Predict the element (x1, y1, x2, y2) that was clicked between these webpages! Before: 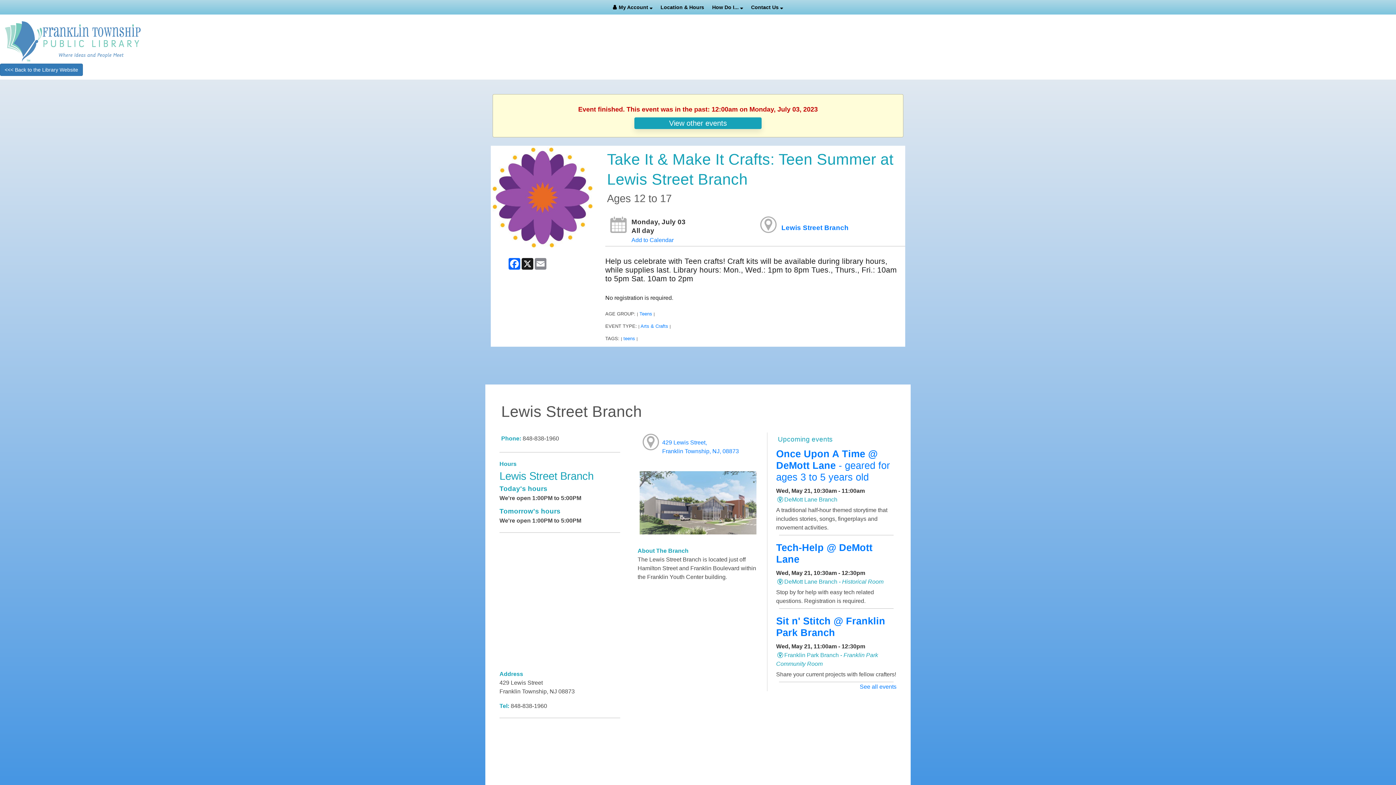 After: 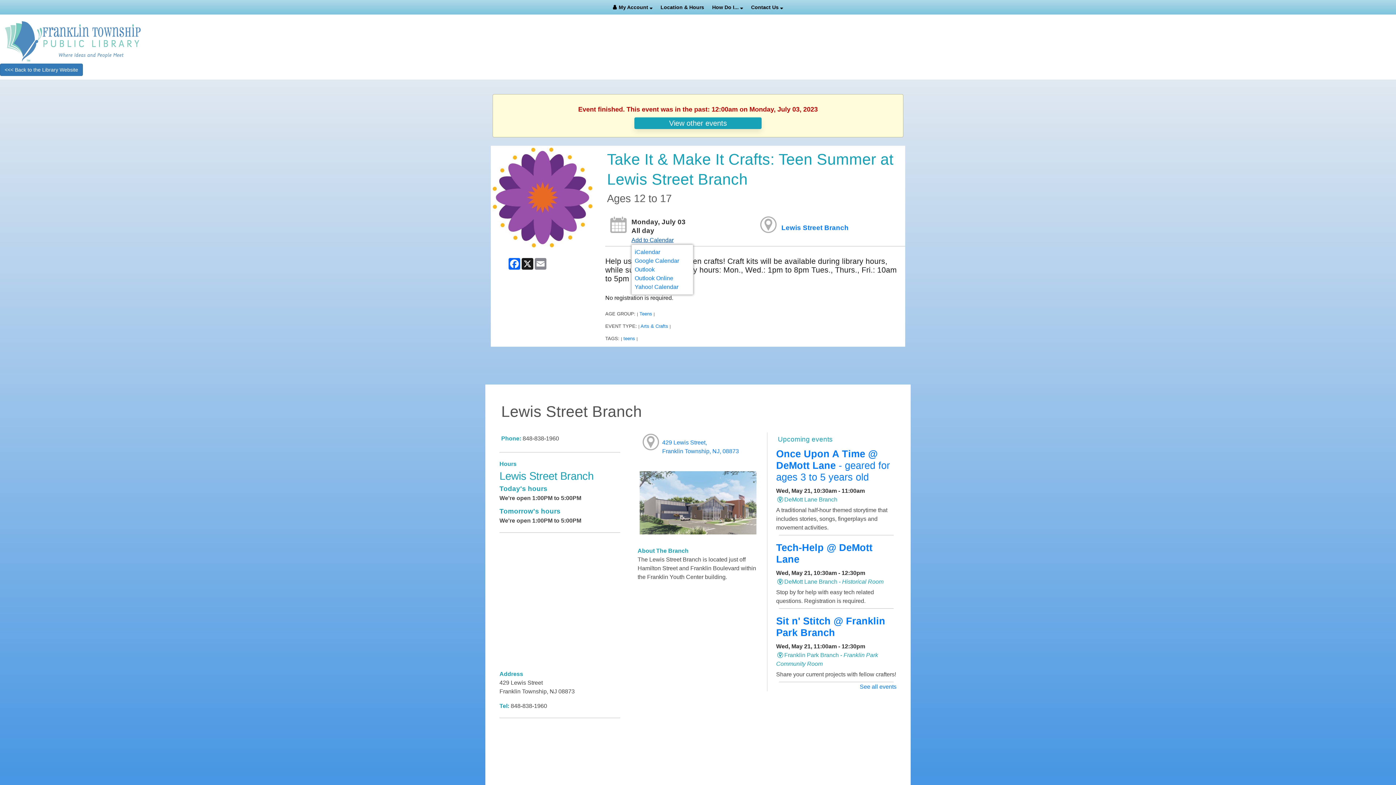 Action: bbox: (631, 235, 673, 244) label: Add to Calendar